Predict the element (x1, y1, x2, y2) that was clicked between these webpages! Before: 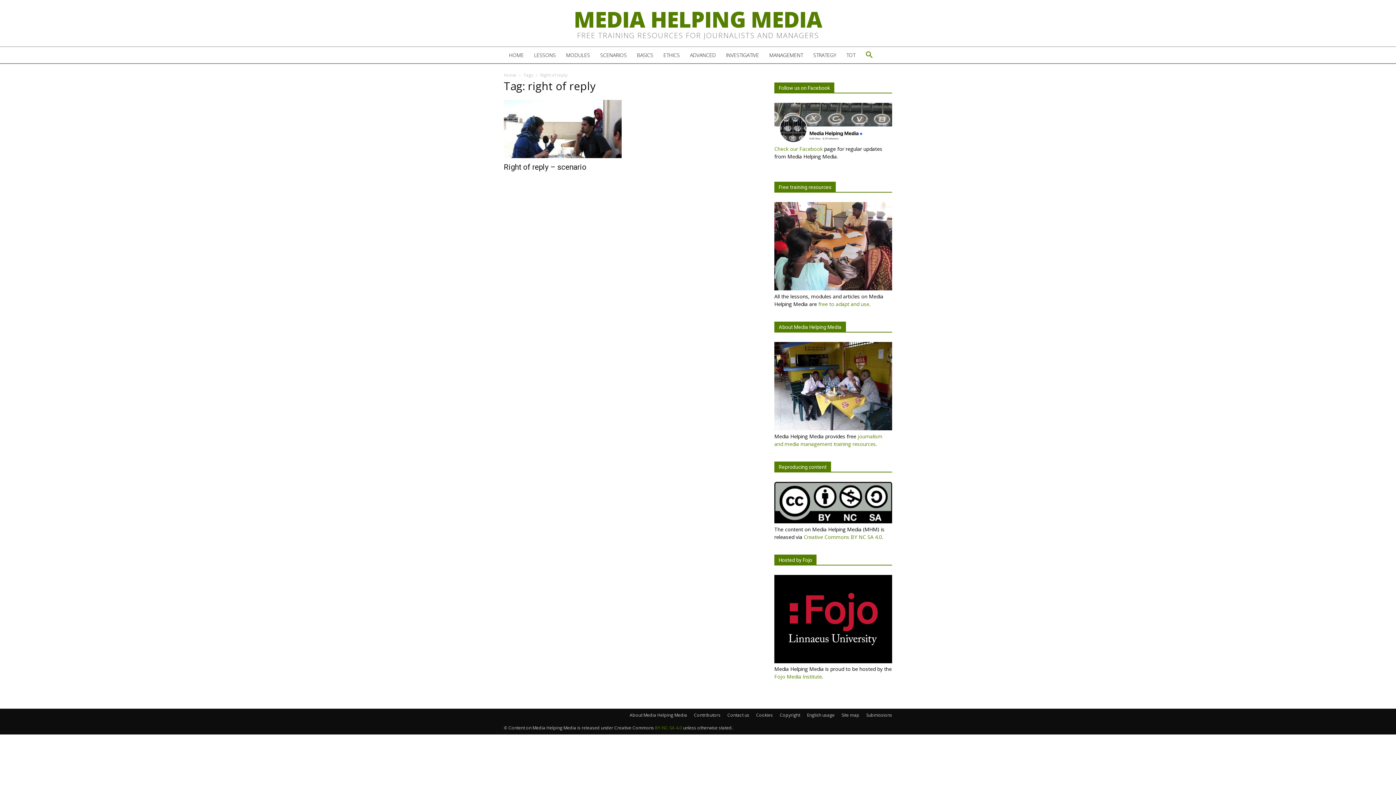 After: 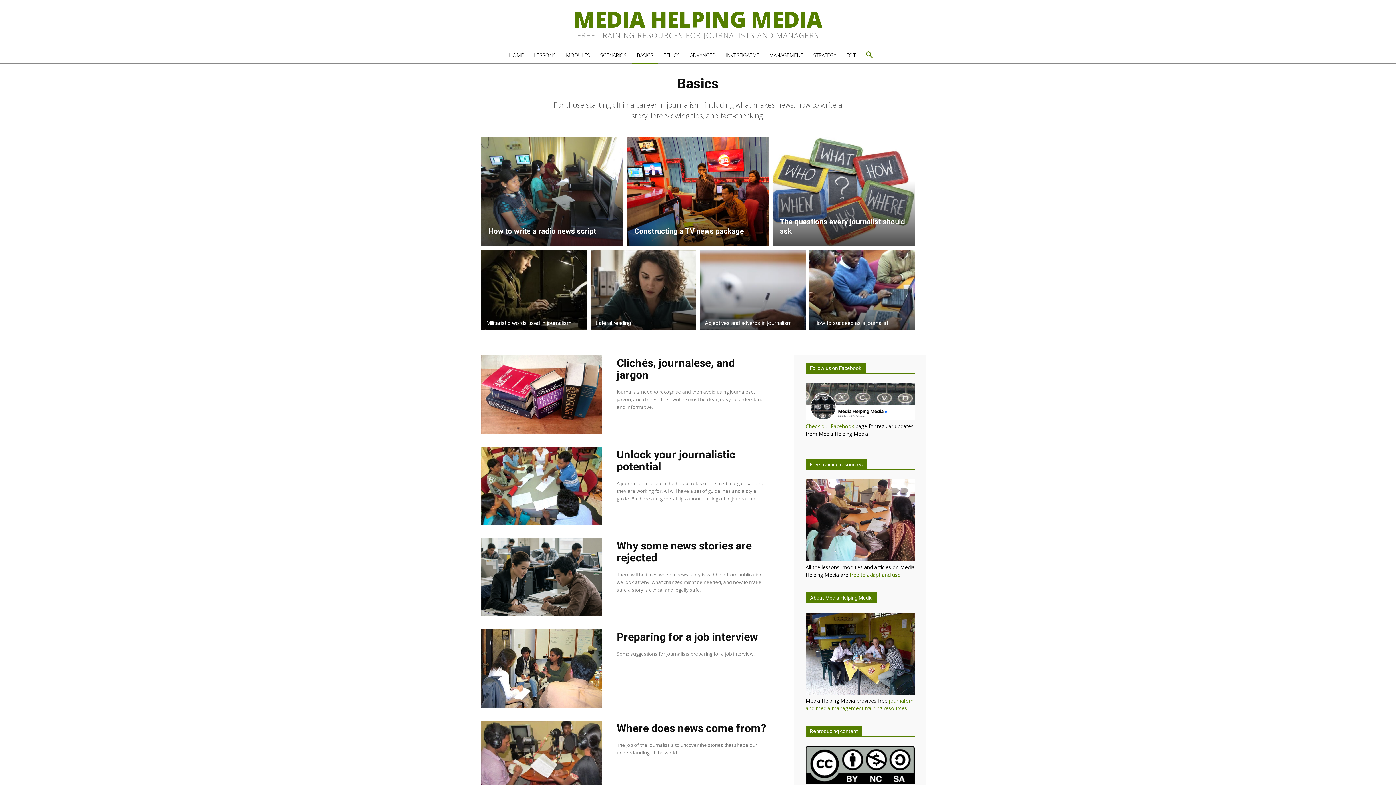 Action: label: BASICS bbox: (632, 46, 658, 64)